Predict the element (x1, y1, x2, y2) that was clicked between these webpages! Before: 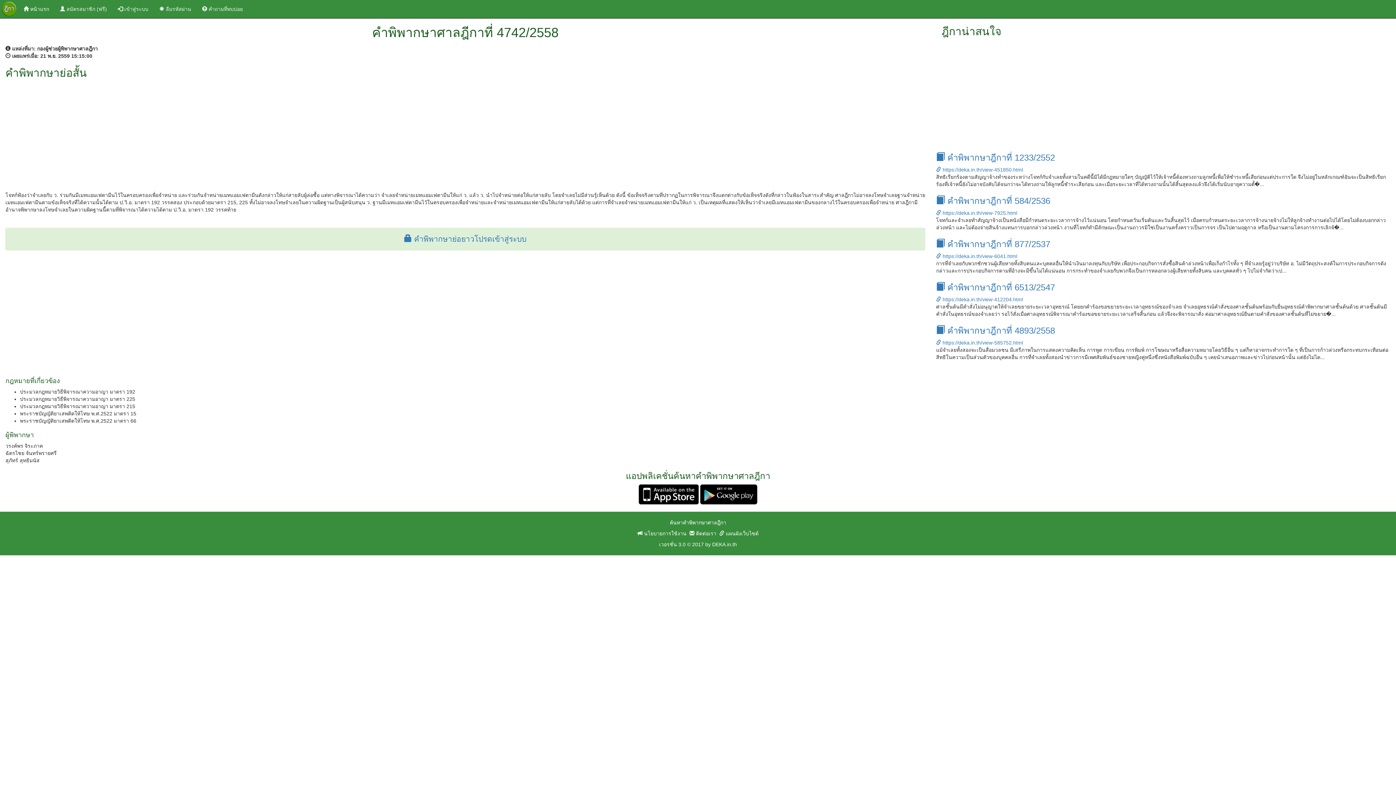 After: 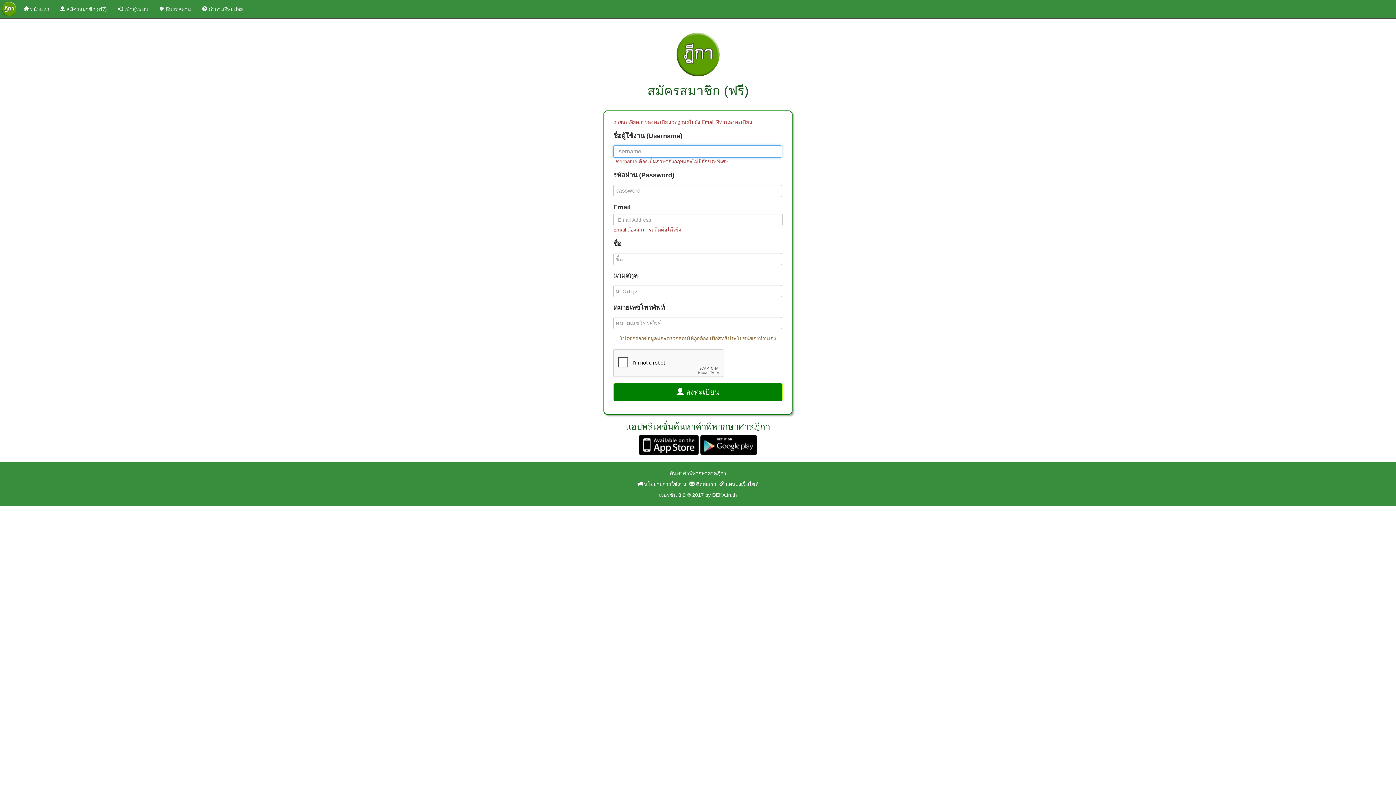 Action: bbox: (54, 0, 112, 18) label:  สมัครสมาชิก (ฟรี)